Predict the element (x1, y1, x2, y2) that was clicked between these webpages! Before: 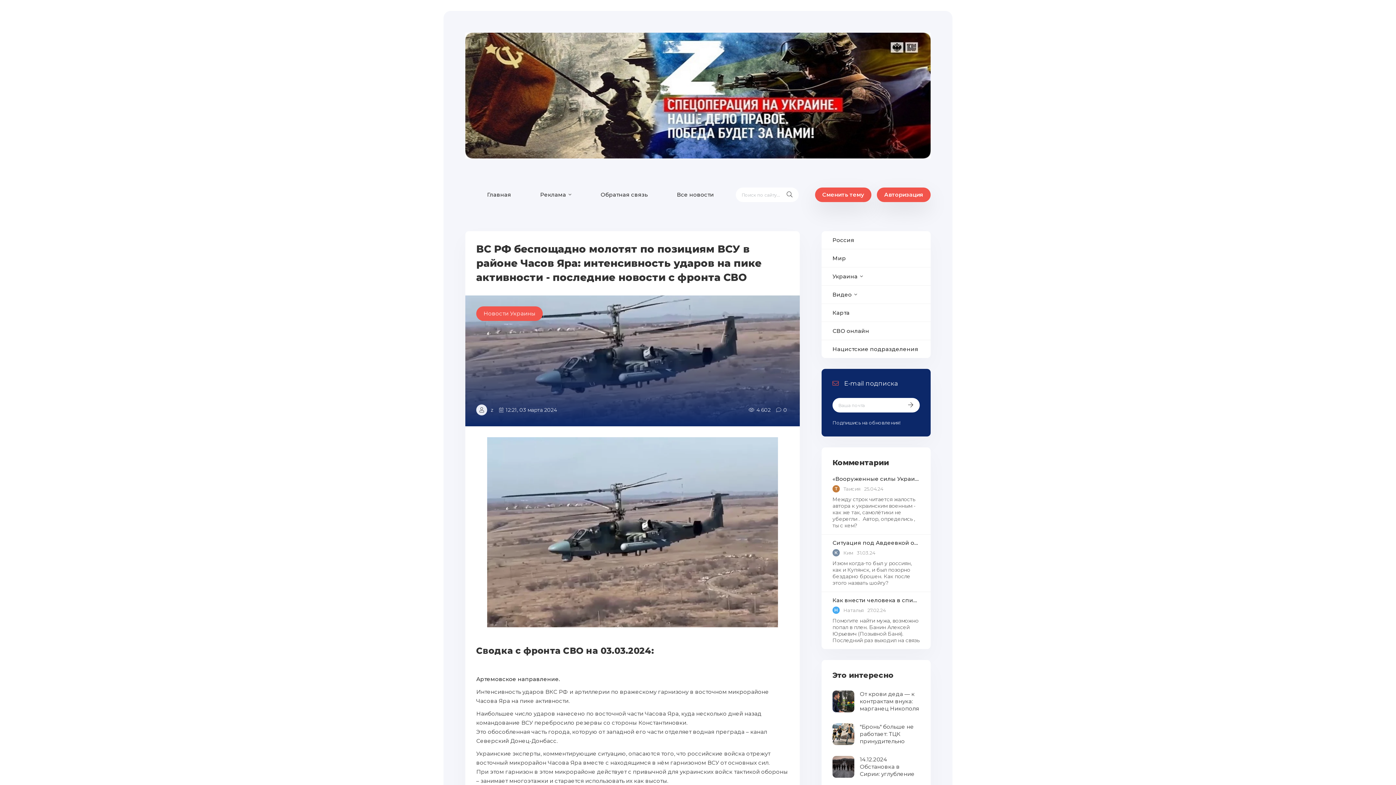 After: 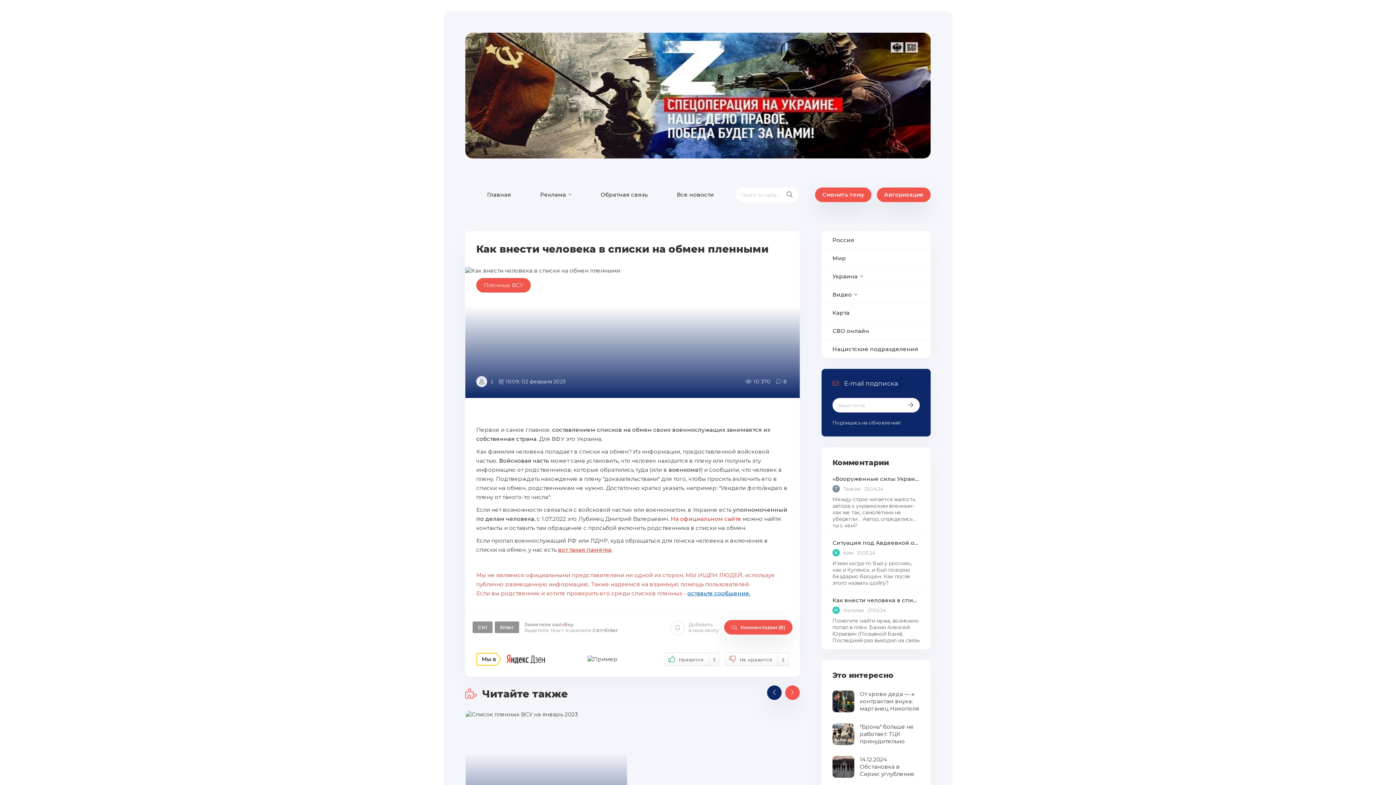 Action: label: Как внести человека в списки на обмен пленными bbox: (832, 597, 920, 603)